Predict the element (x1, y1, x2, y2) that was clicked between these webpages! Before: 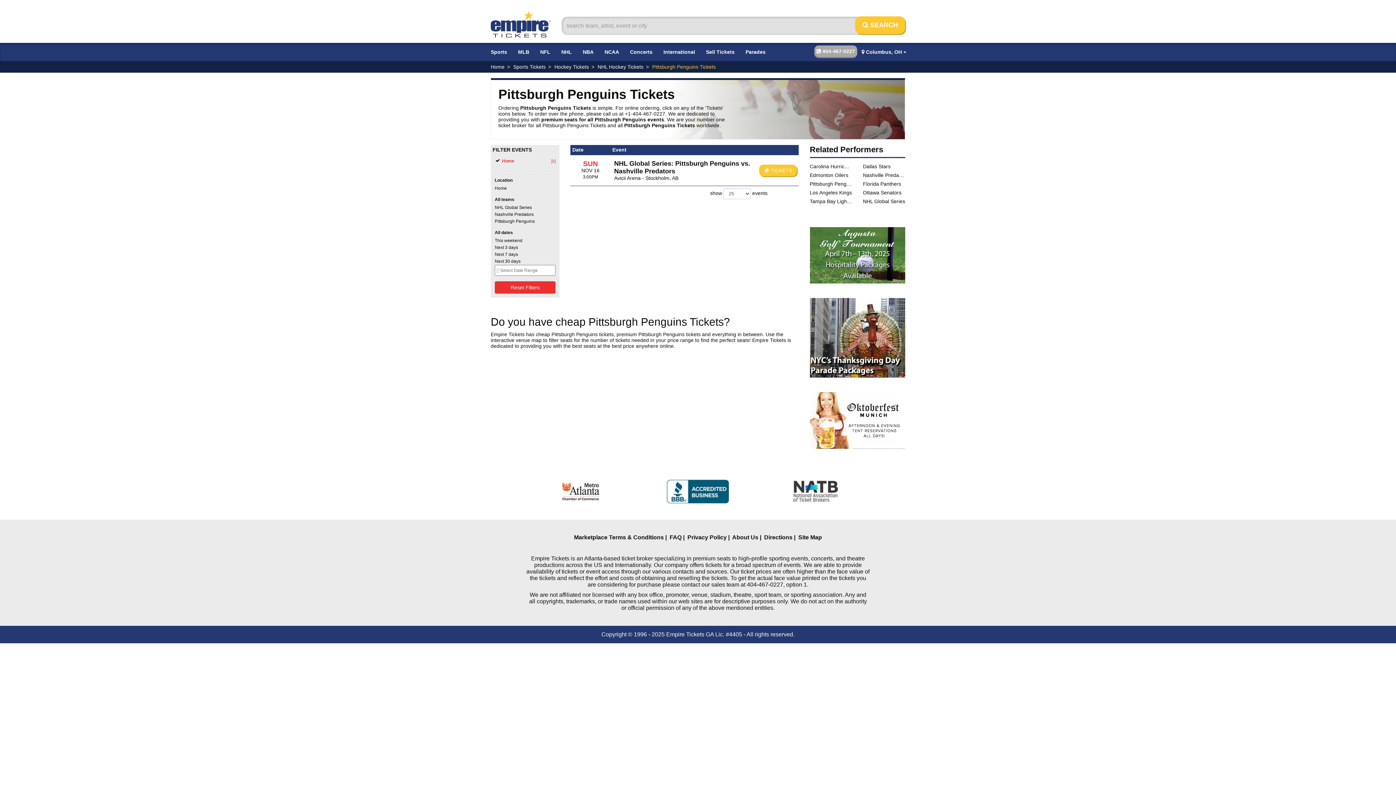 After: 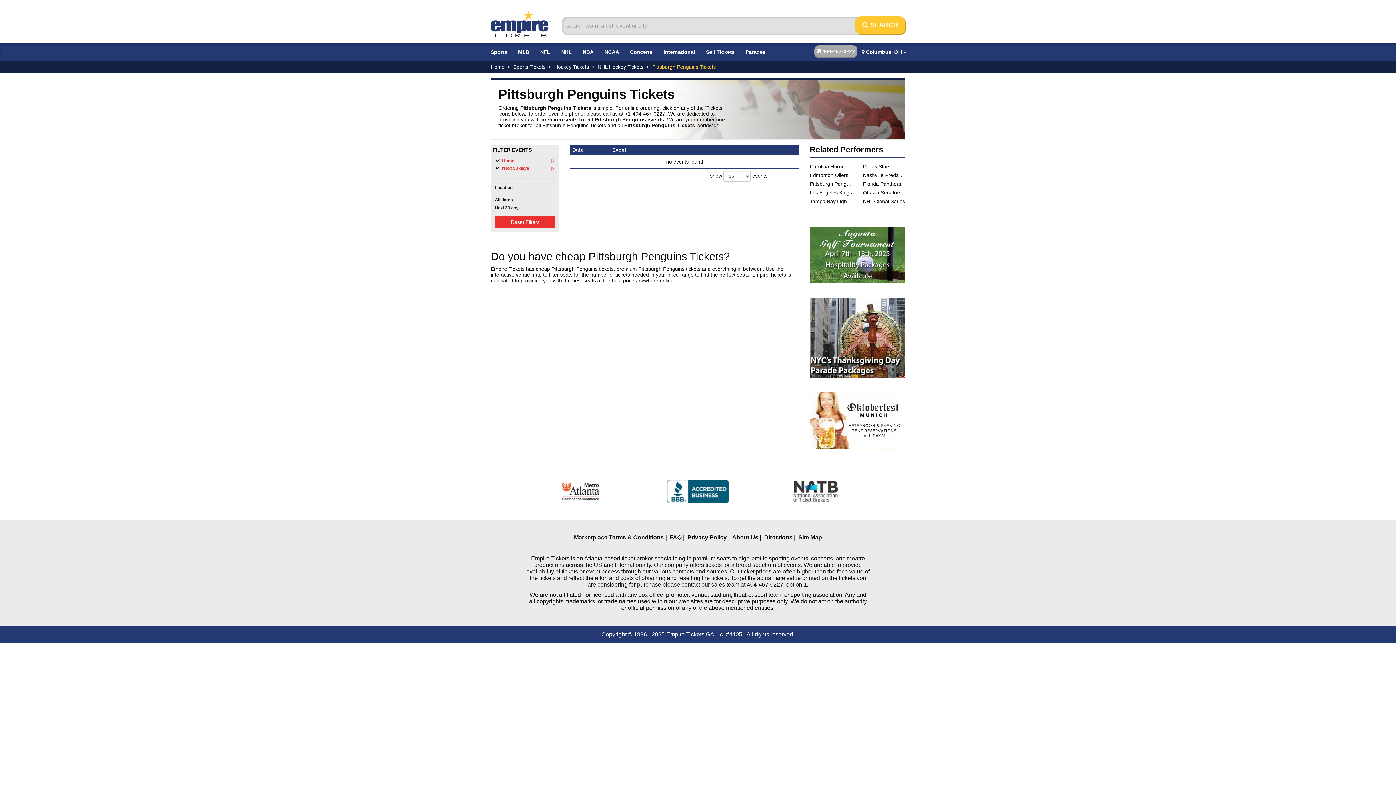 Action: label: Next 30 days bbox: (494, 258, 520, 263)